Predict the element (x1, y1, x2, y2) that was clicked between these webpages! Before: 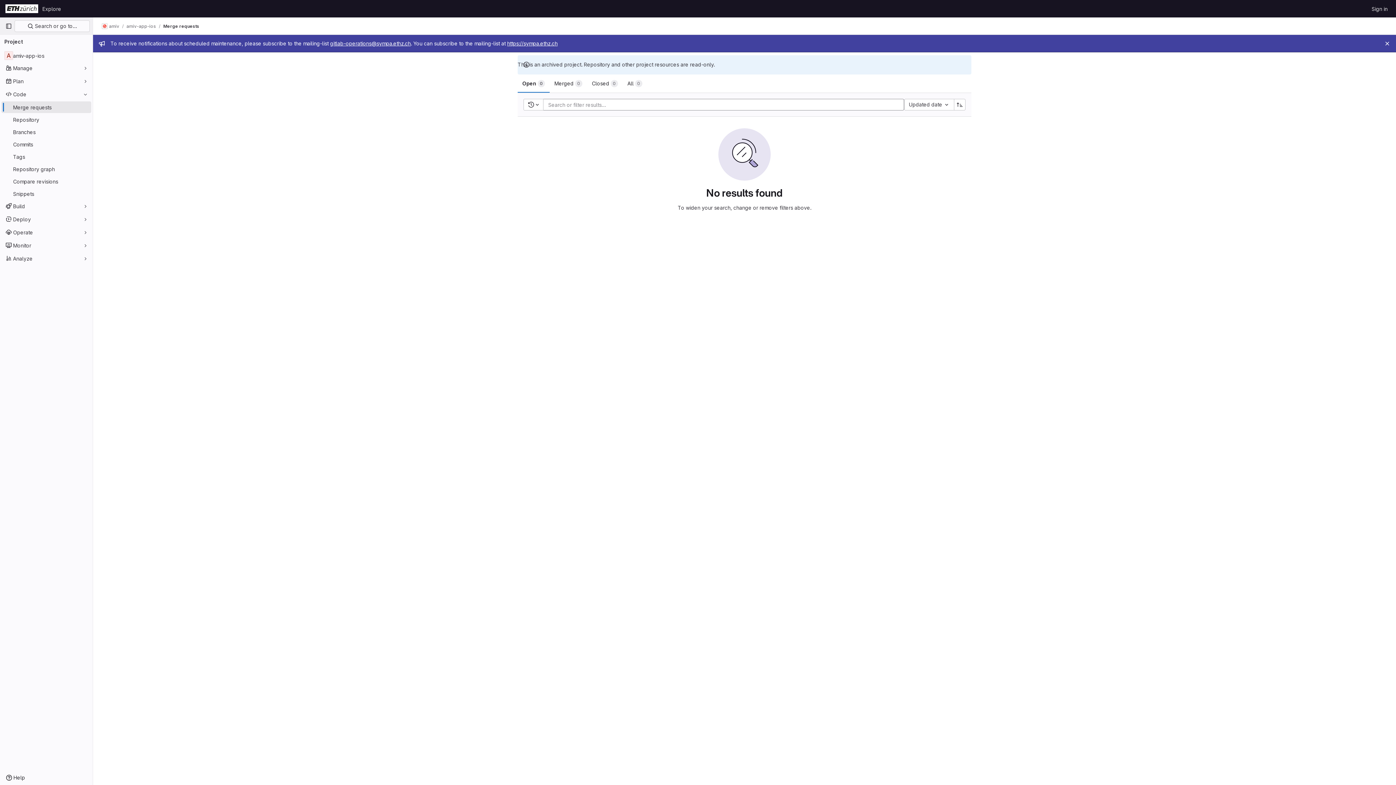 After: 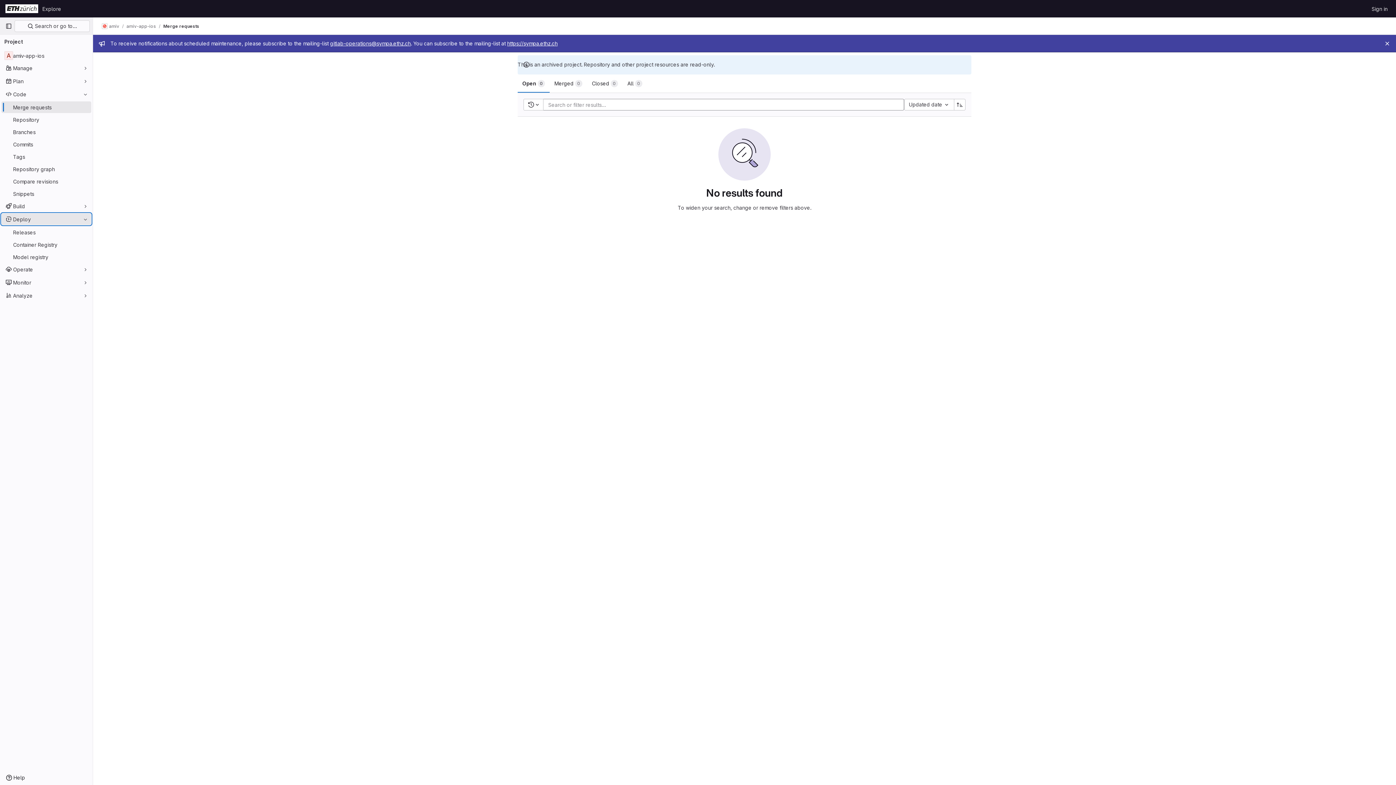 Action: bbox: (1, 213, 91, 225) label: Deploy